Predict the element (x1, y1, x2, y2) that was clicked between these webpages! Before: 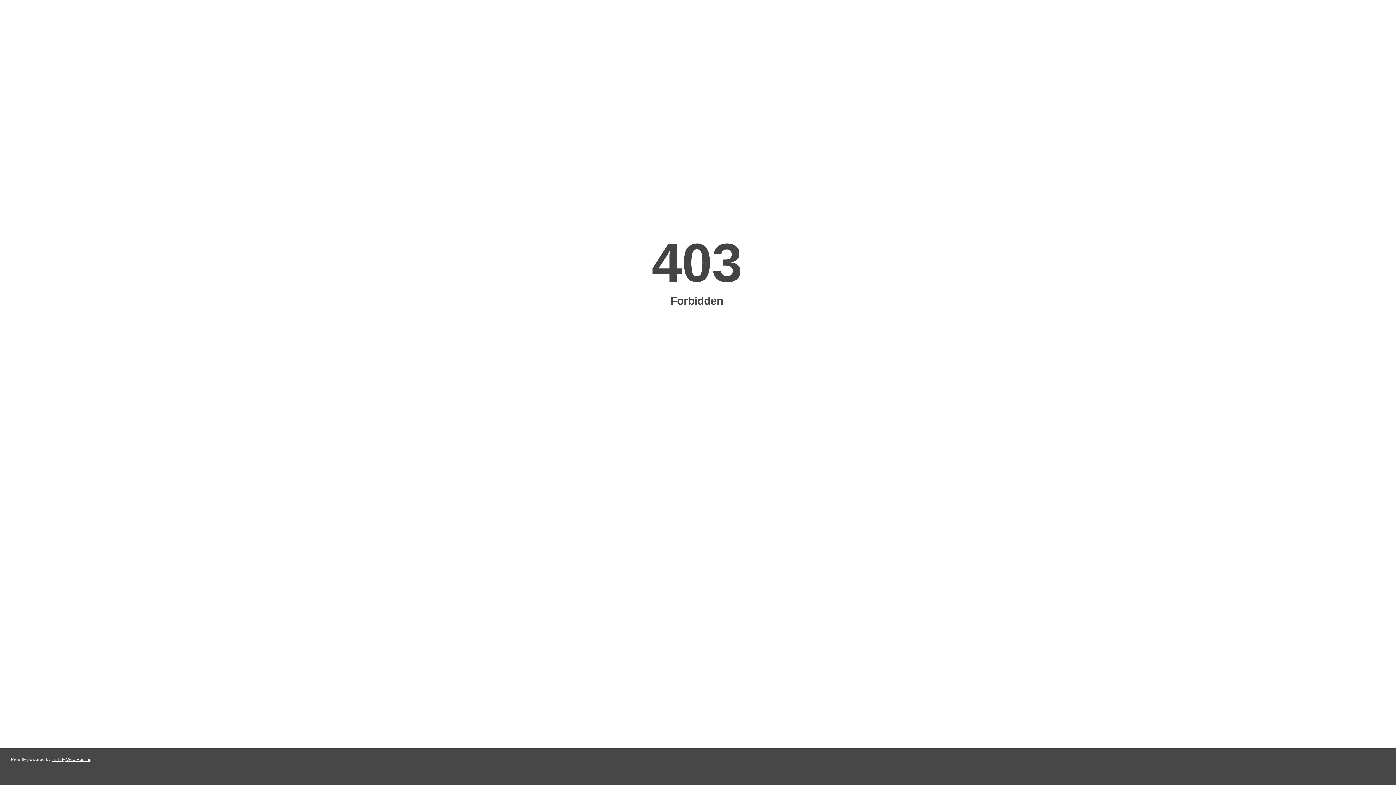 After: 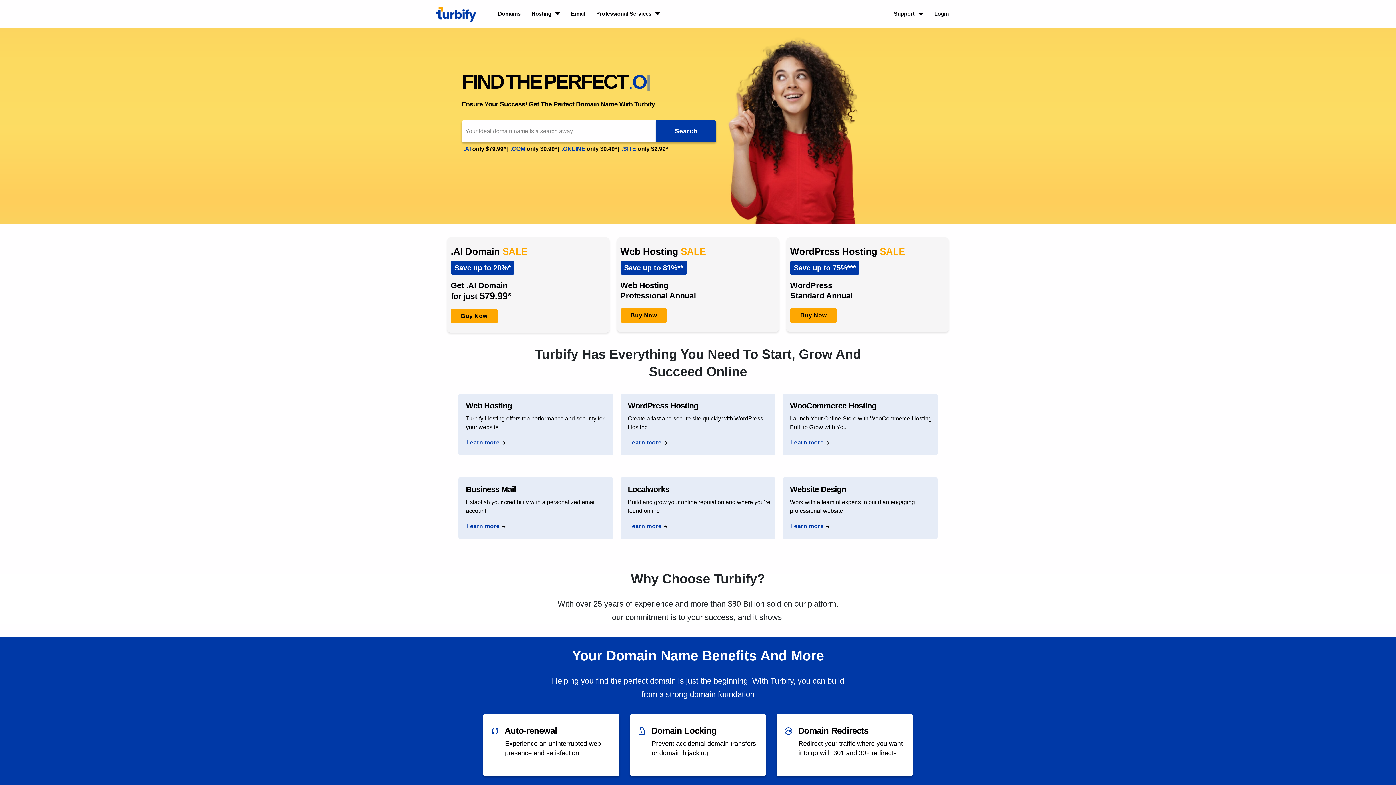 Action: label: Turbify Web Hosting bbox: (51, 757, 91, 762)